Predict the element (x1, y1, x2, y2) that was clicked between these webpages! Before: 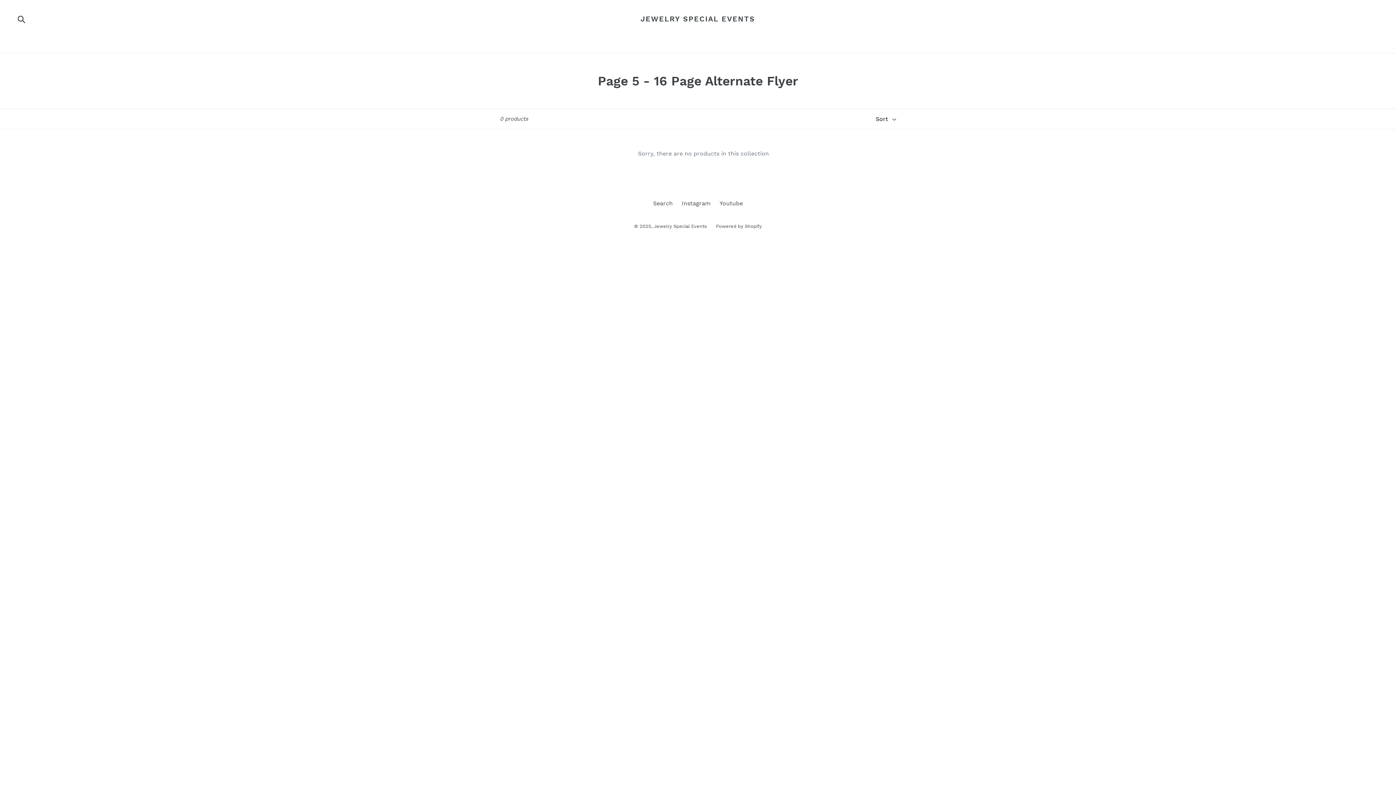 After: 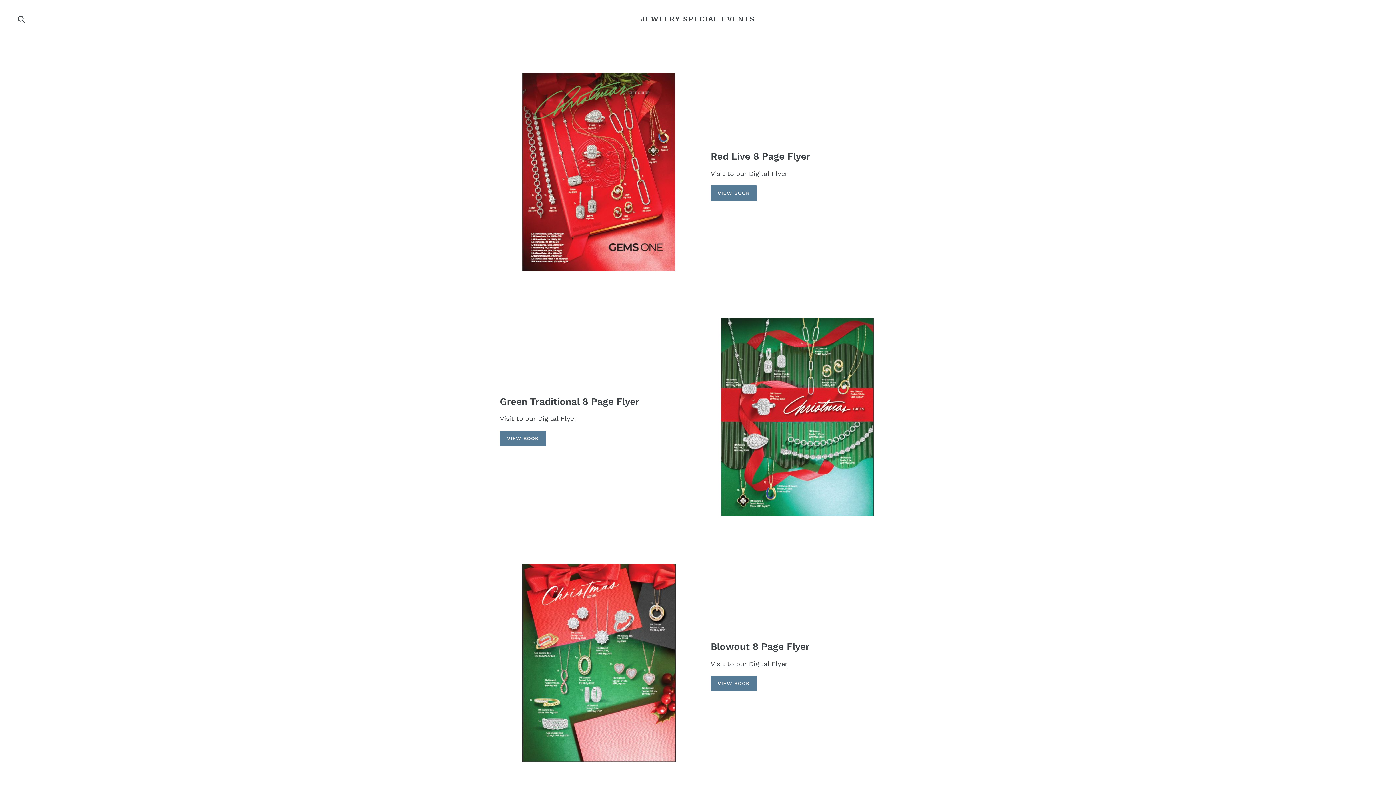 Action: label: JEWELRY SPECIAL EVENTS bbox: (640, 14, 755, 23)